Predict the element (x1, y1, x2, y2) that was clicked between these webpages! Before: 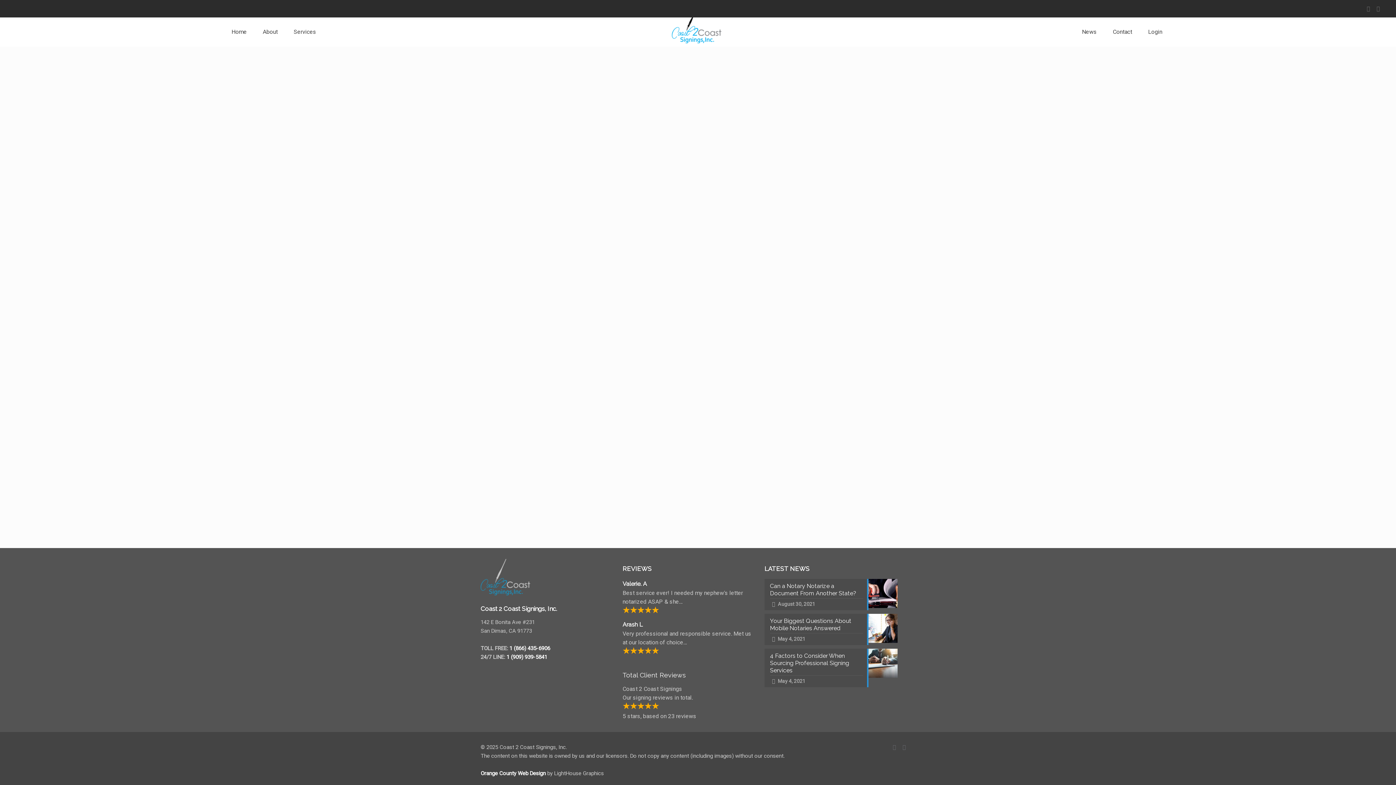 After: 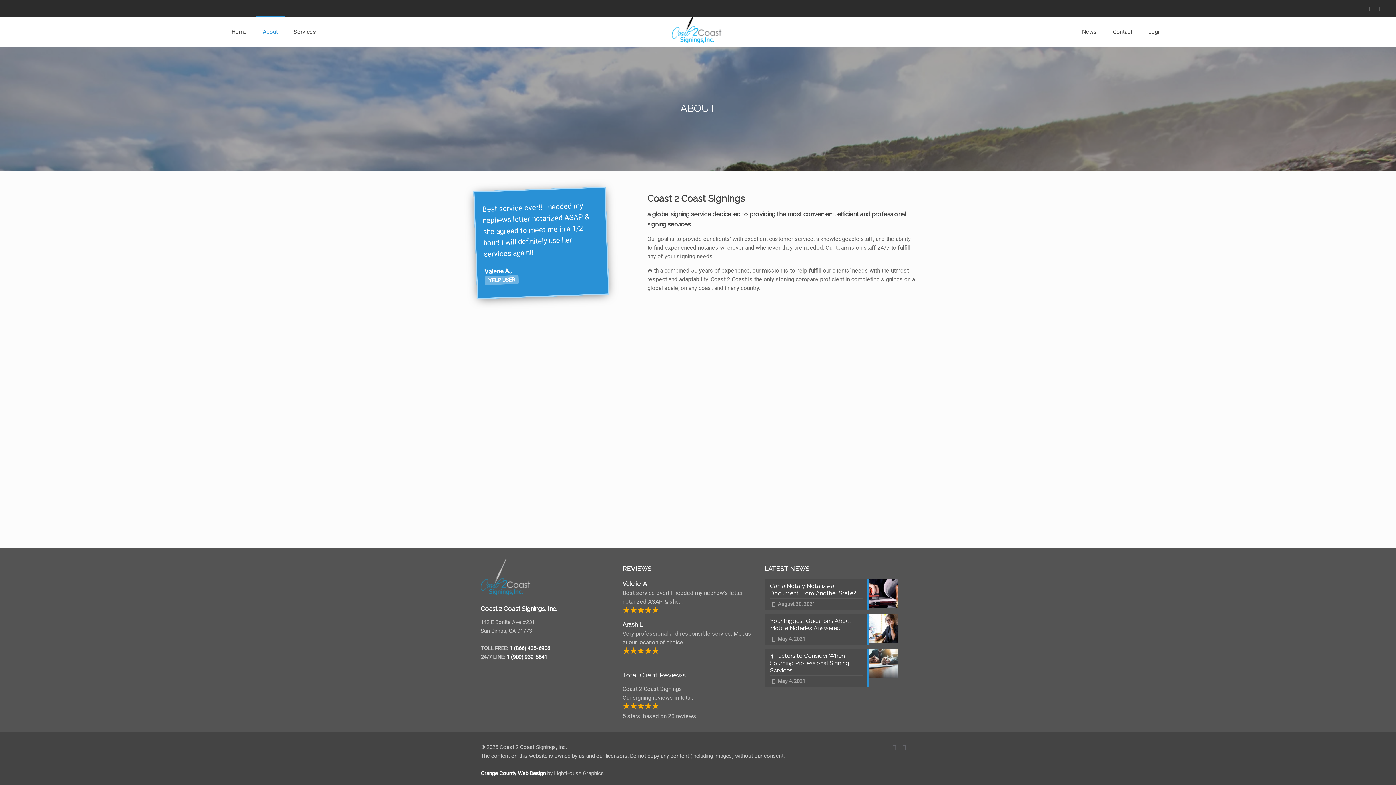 Action: bbox: (255, 17, 285, 46) label: About